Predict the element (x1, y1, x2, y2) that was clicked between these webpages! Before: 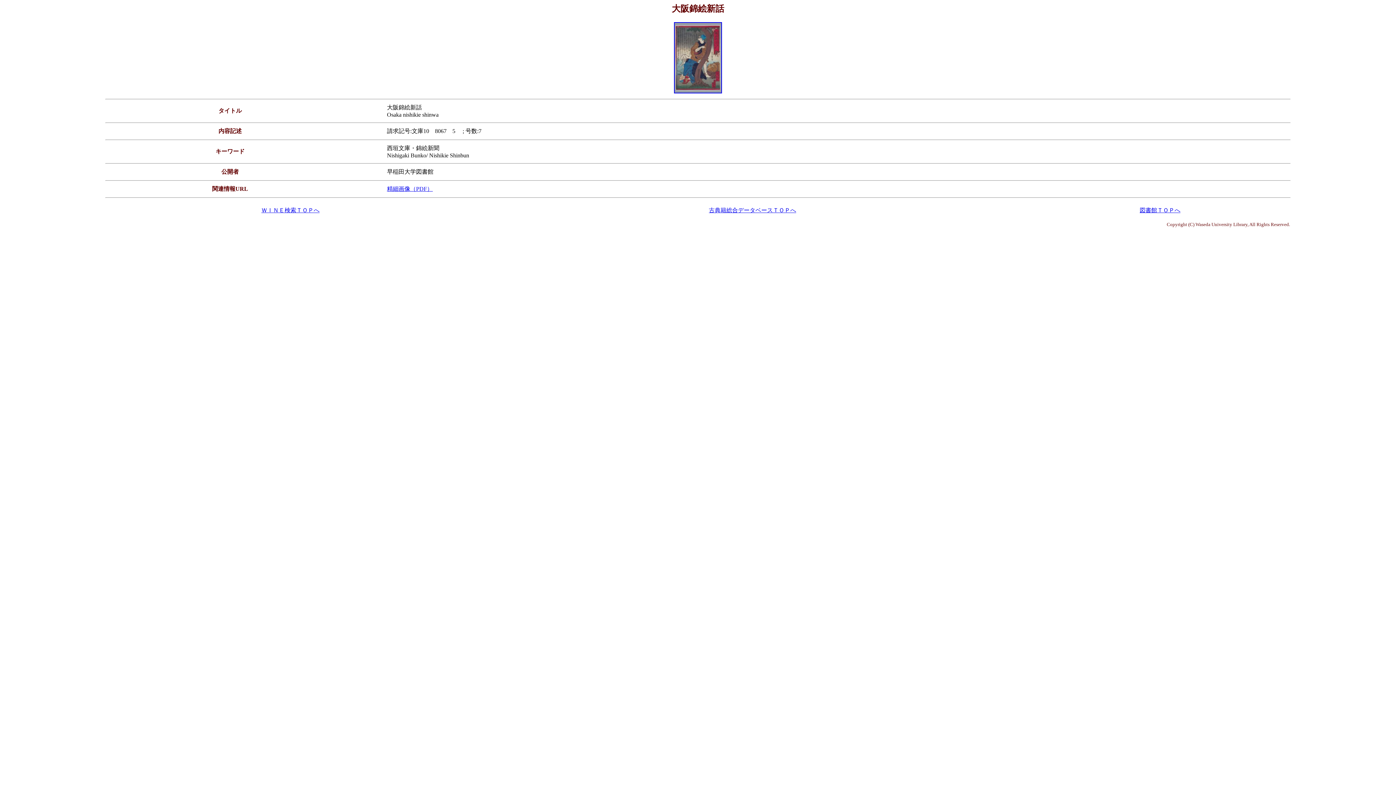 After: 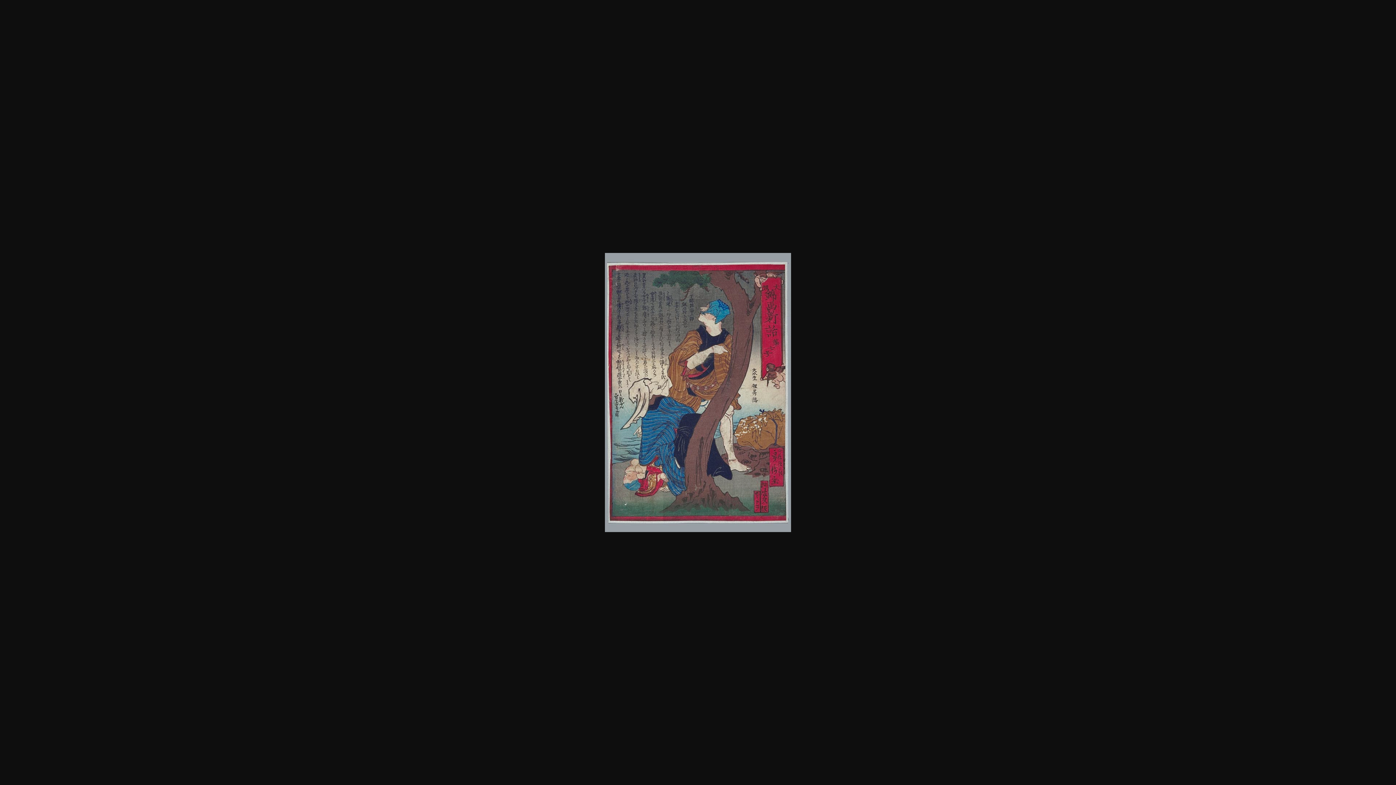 Action: bbox: (674, 88, 722, 94)